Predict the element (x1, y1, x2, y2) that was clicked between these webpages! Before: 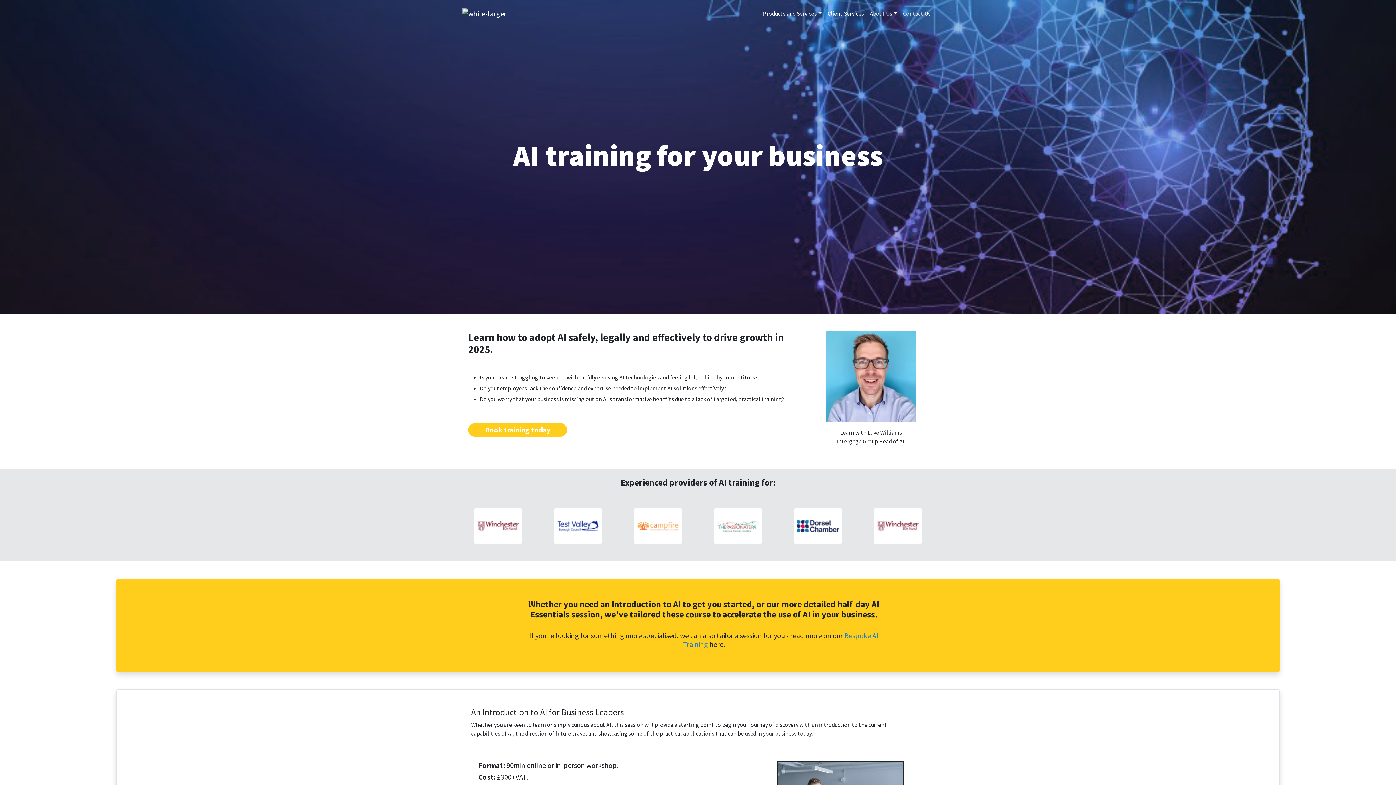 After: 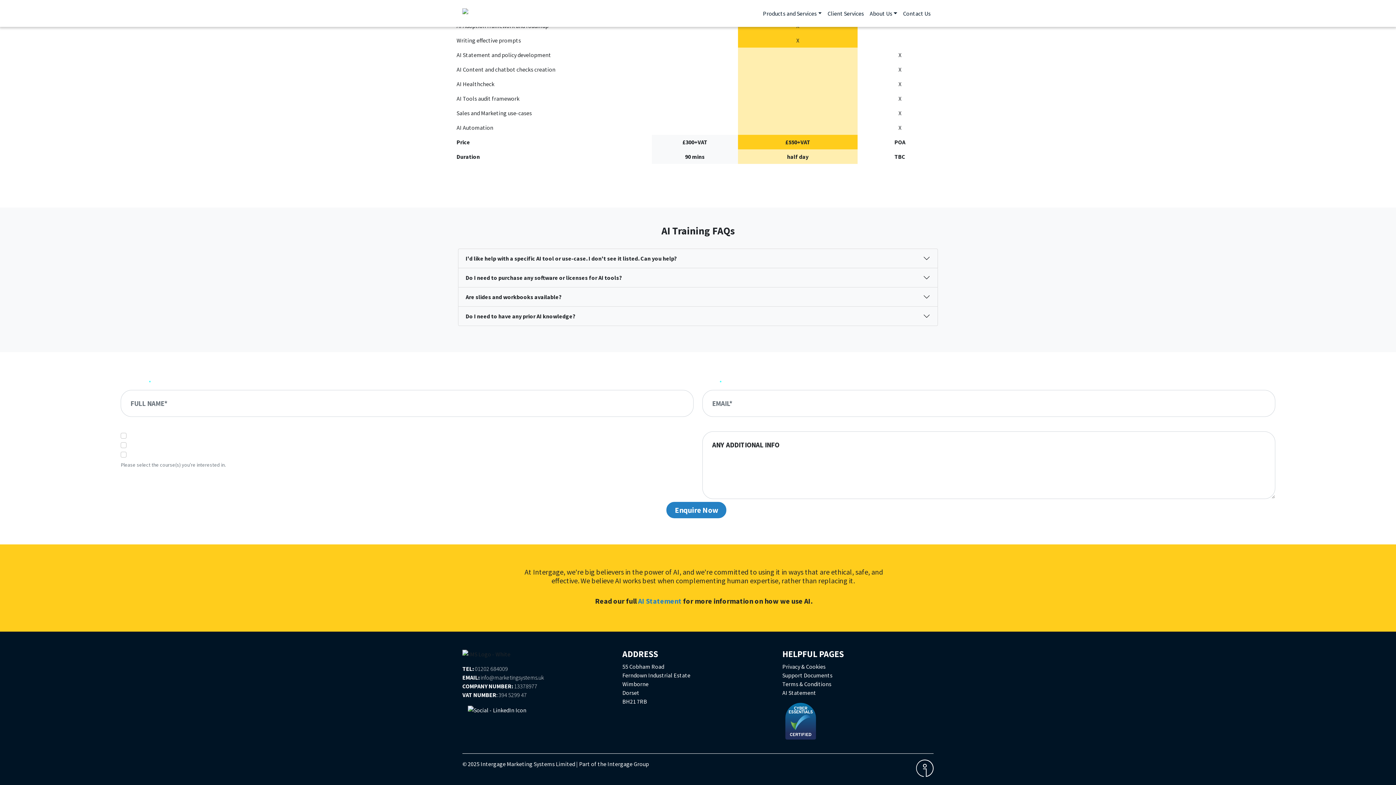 Action: bbox: (485, 425, 550, 434) label: Book training today